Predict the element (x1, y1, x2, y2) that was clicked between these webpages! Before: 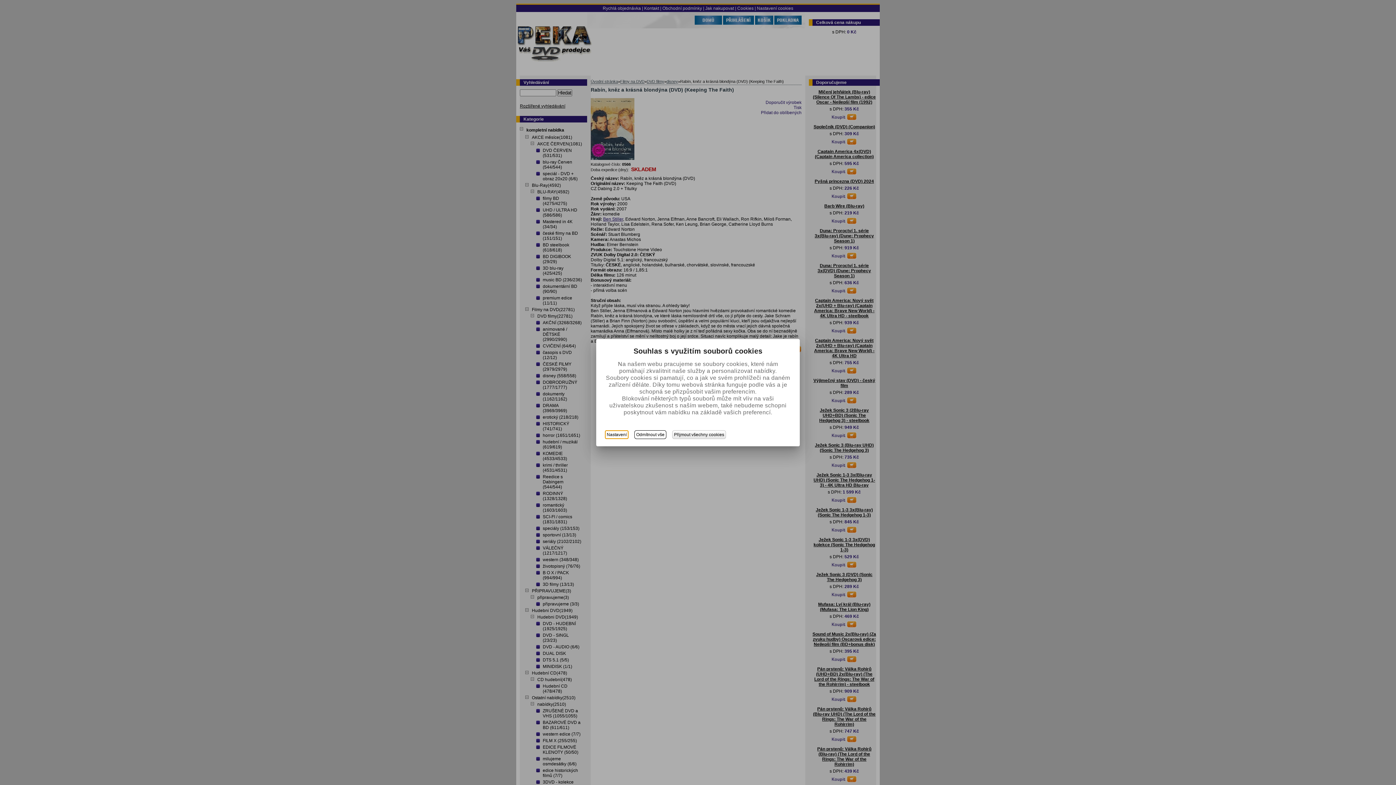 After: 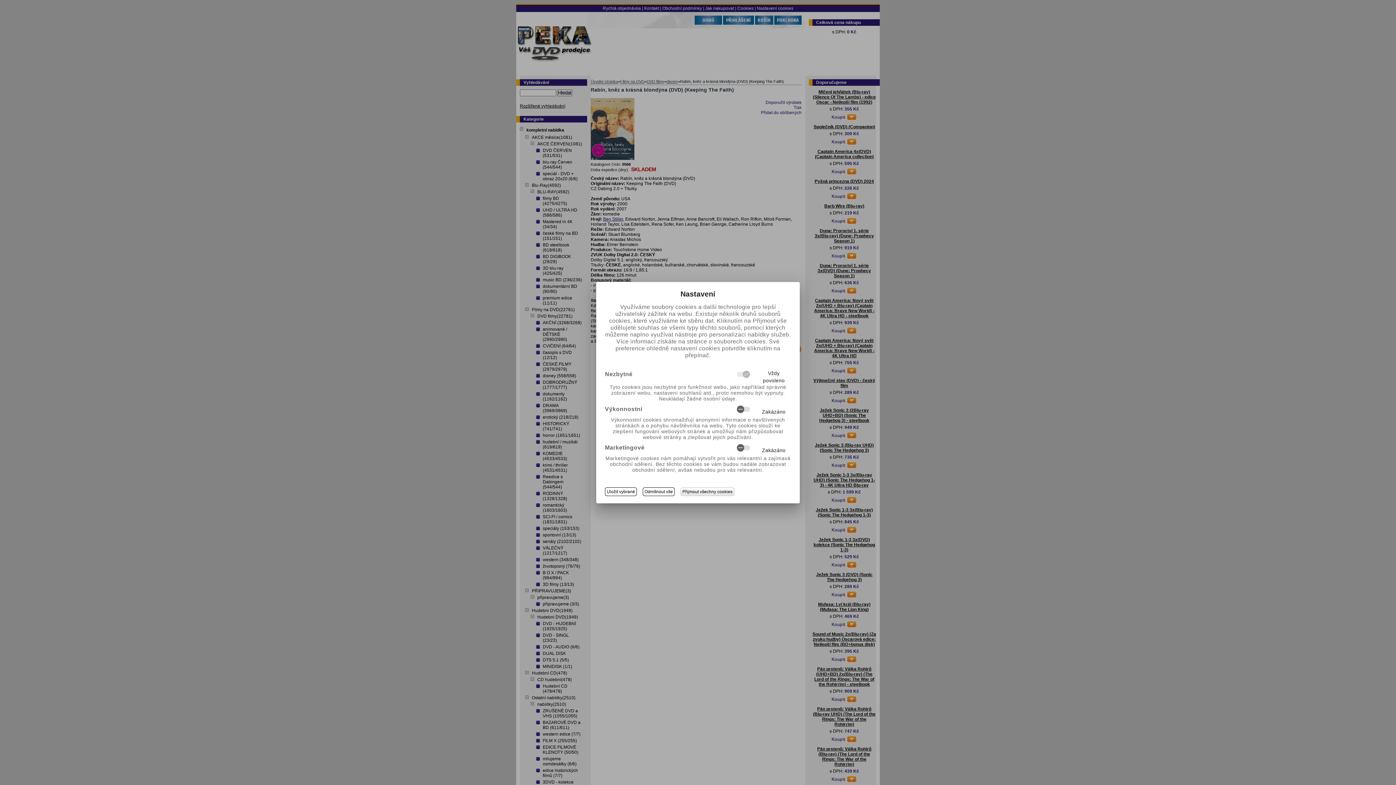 Action: label: Nastavení bbox: (605, 430, 628, 439)